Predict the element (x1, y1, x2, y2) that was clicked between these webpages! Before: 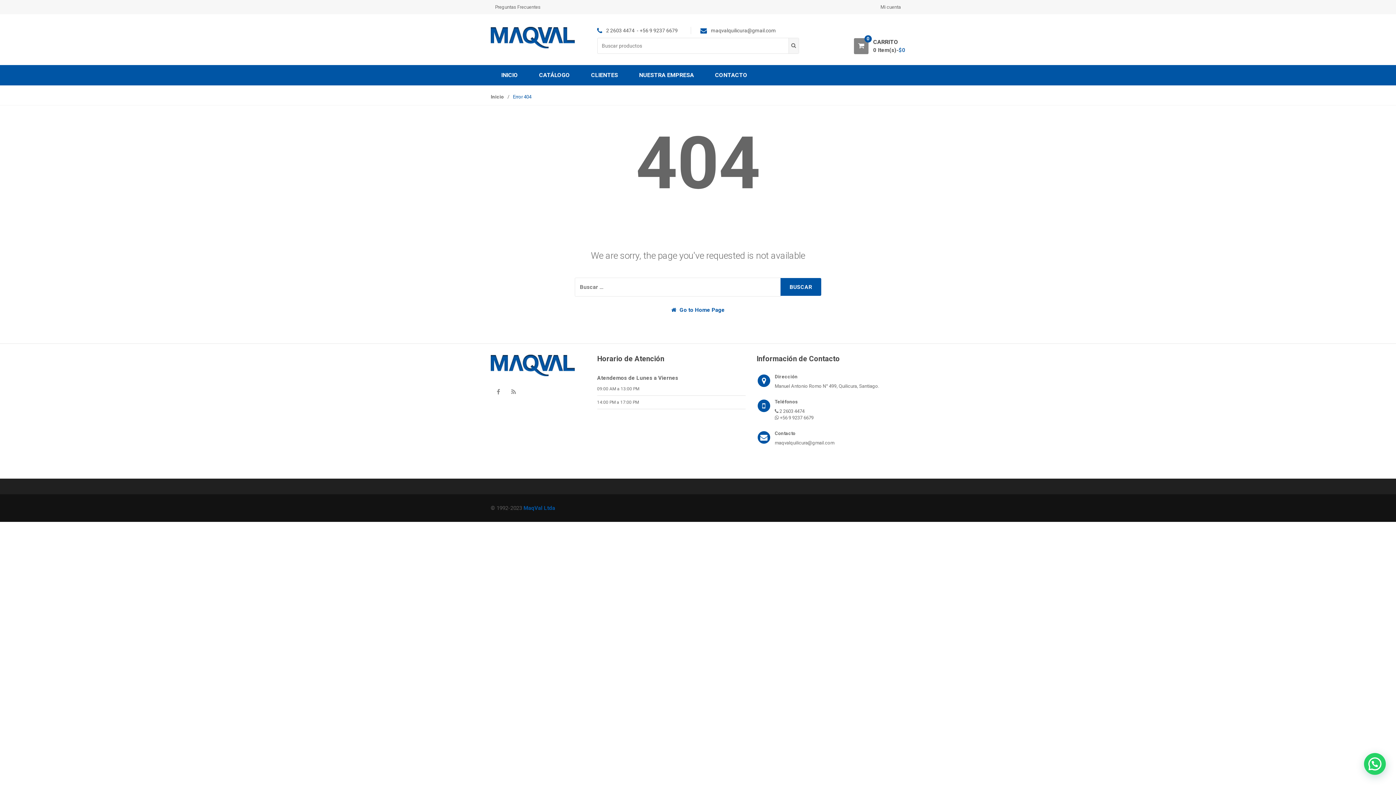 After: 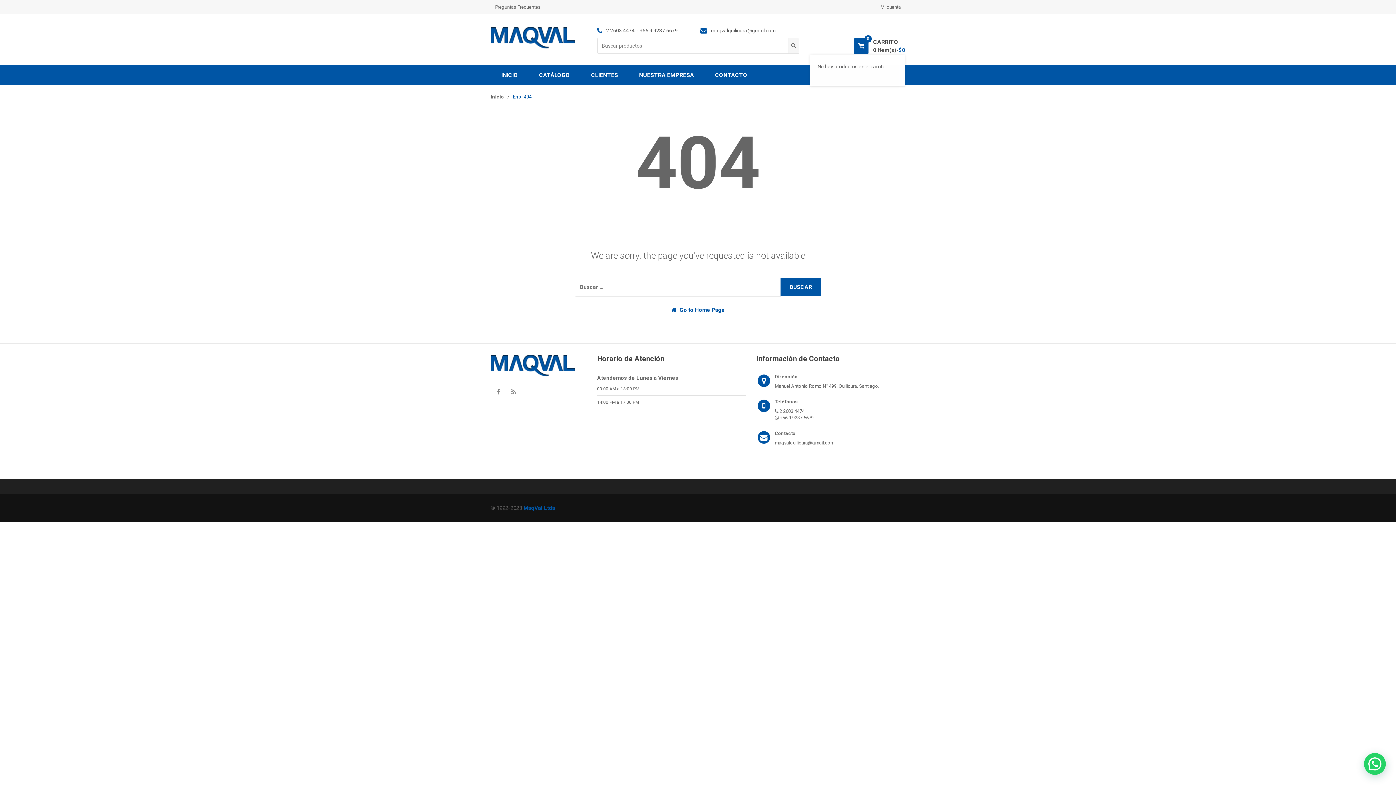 Action: label: 0
	
CARRITO
0 Item(s)-$0 bbox: (854, 38, 905, 54)